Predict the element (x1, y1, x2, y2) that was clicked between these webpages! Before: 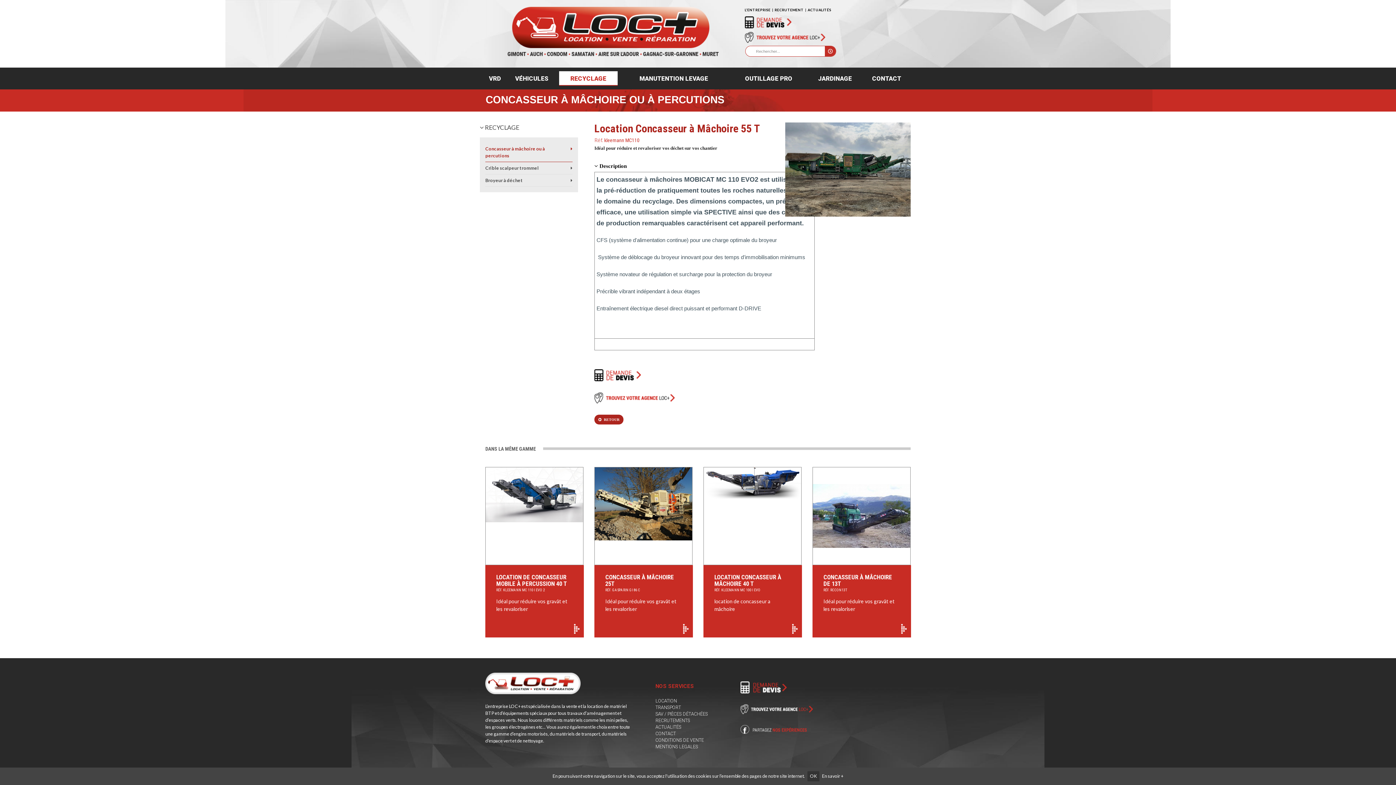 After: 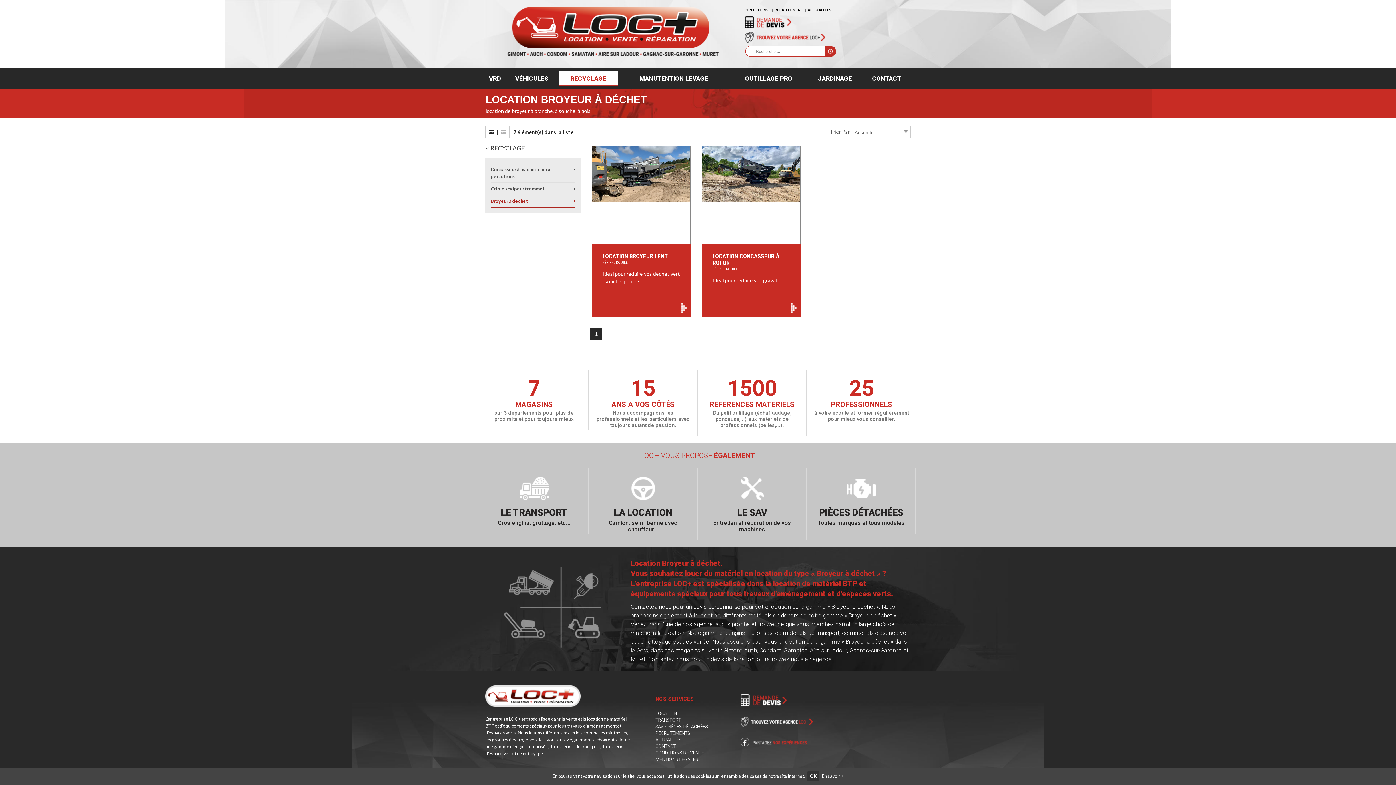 Action: bbox: (485, 177, 522, 183) label: Broyeur à déchet